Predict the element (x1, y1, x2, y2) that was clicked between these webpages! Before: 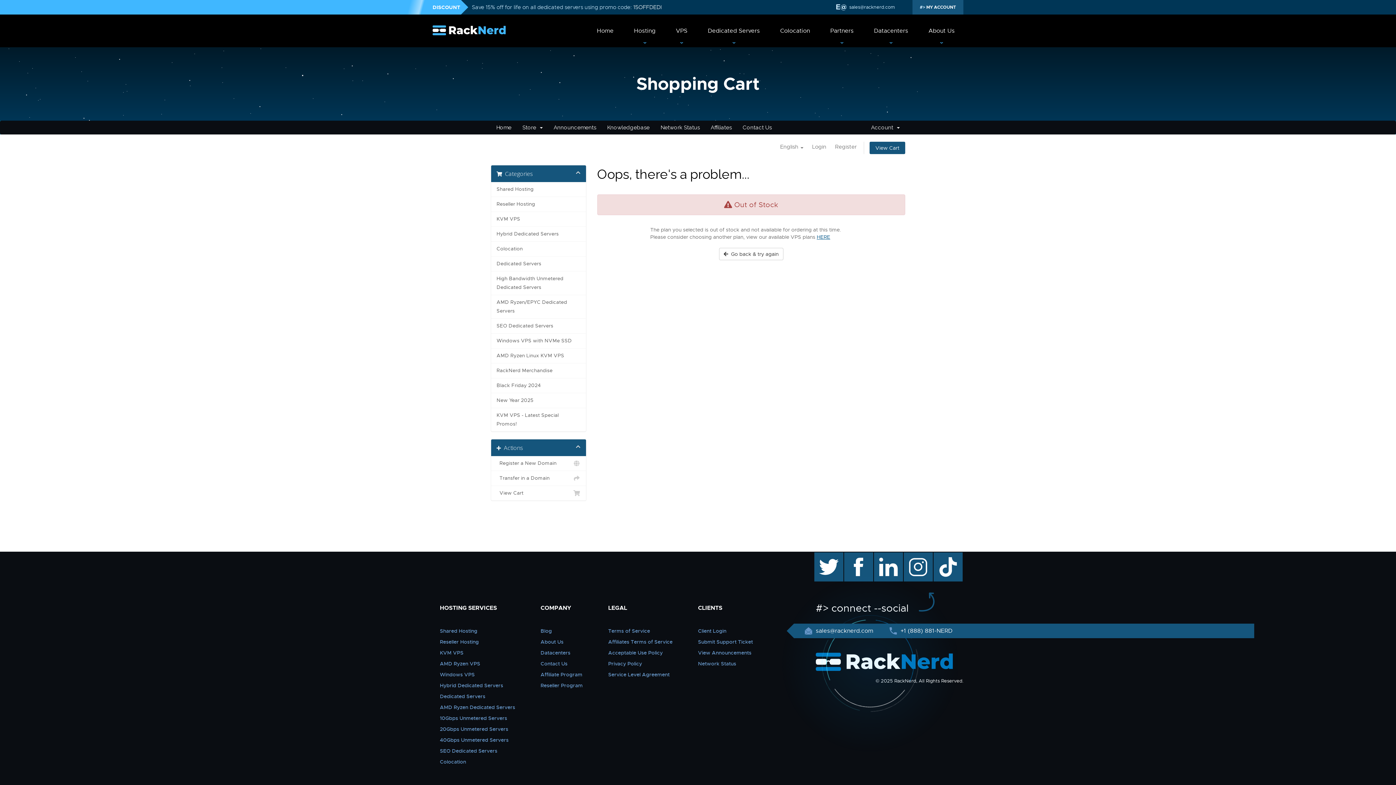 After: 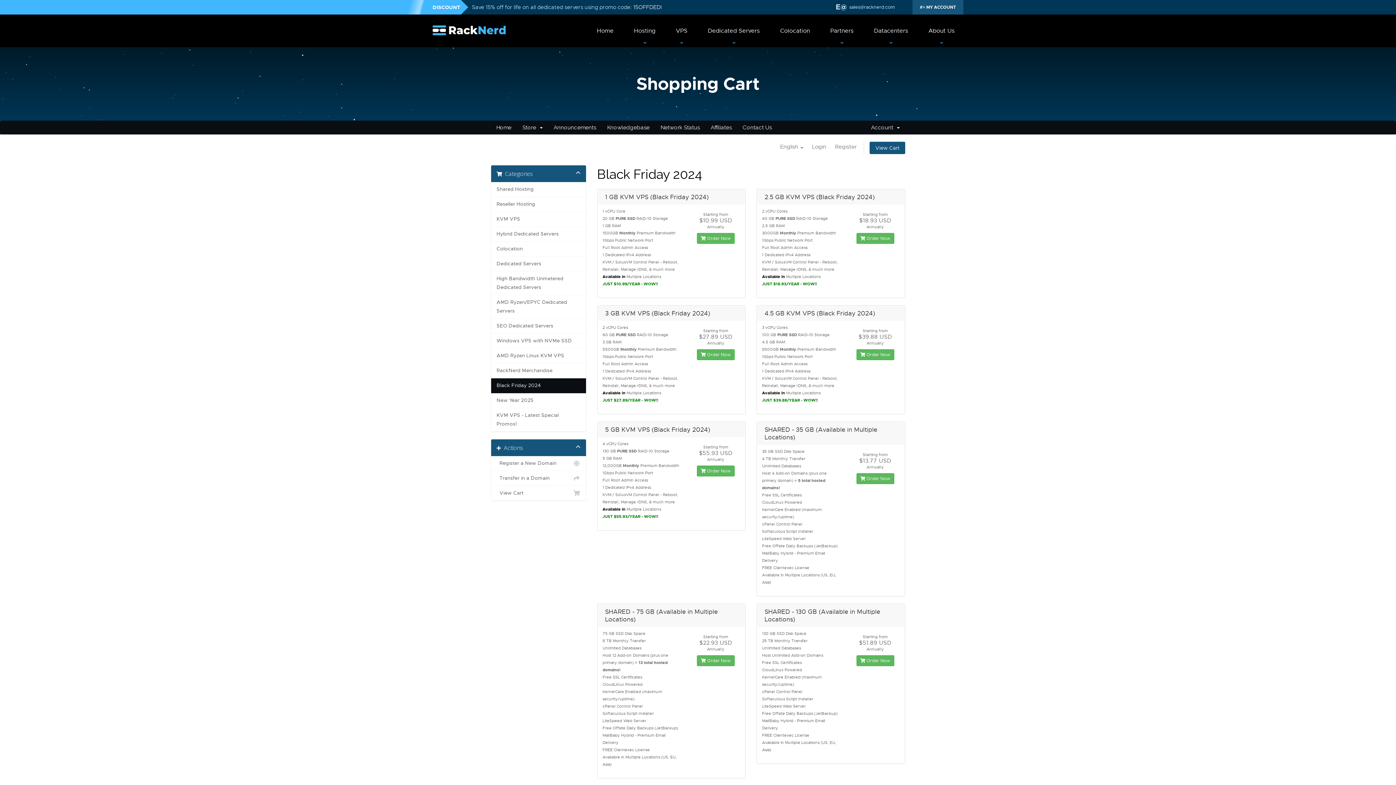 Action: bbox: (491, 378, 586, 393) label: Black Friday 2024